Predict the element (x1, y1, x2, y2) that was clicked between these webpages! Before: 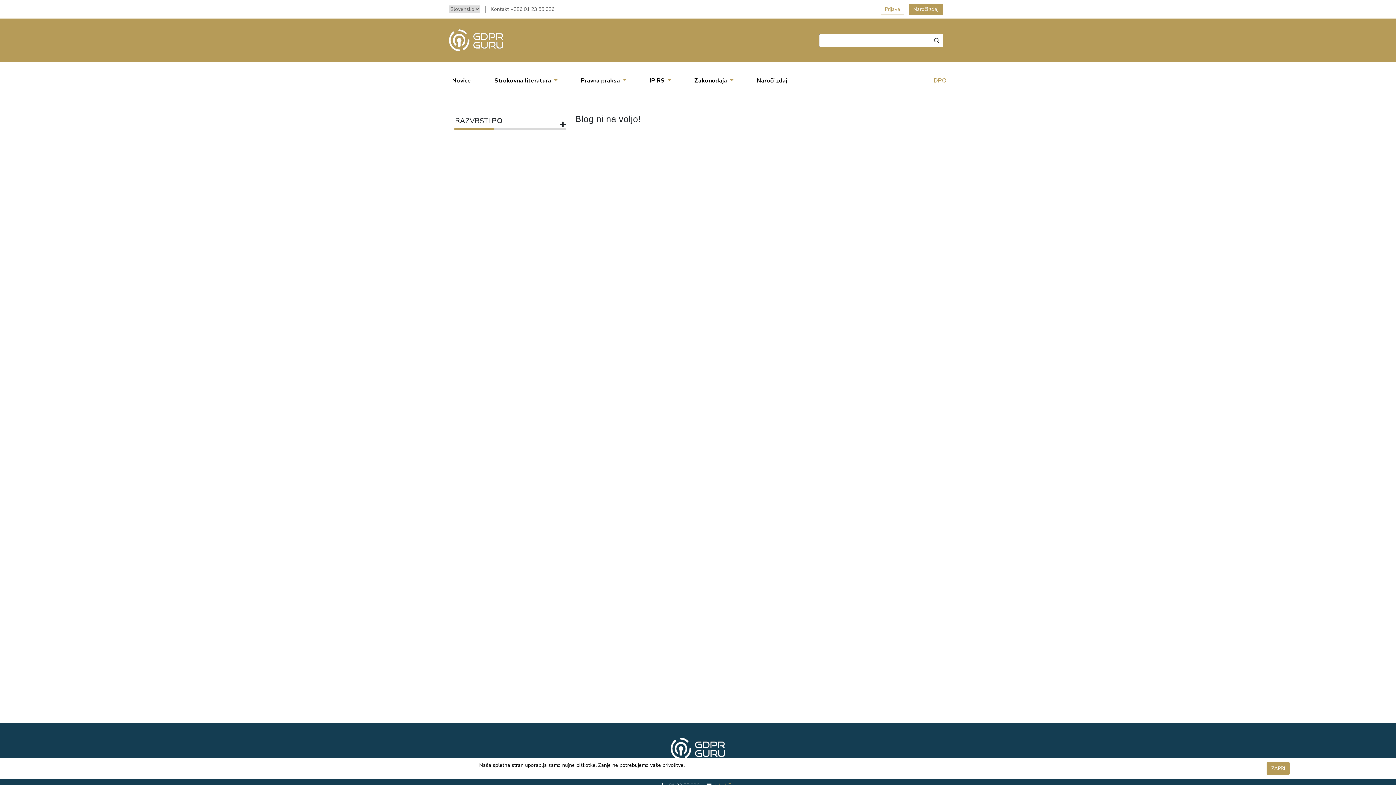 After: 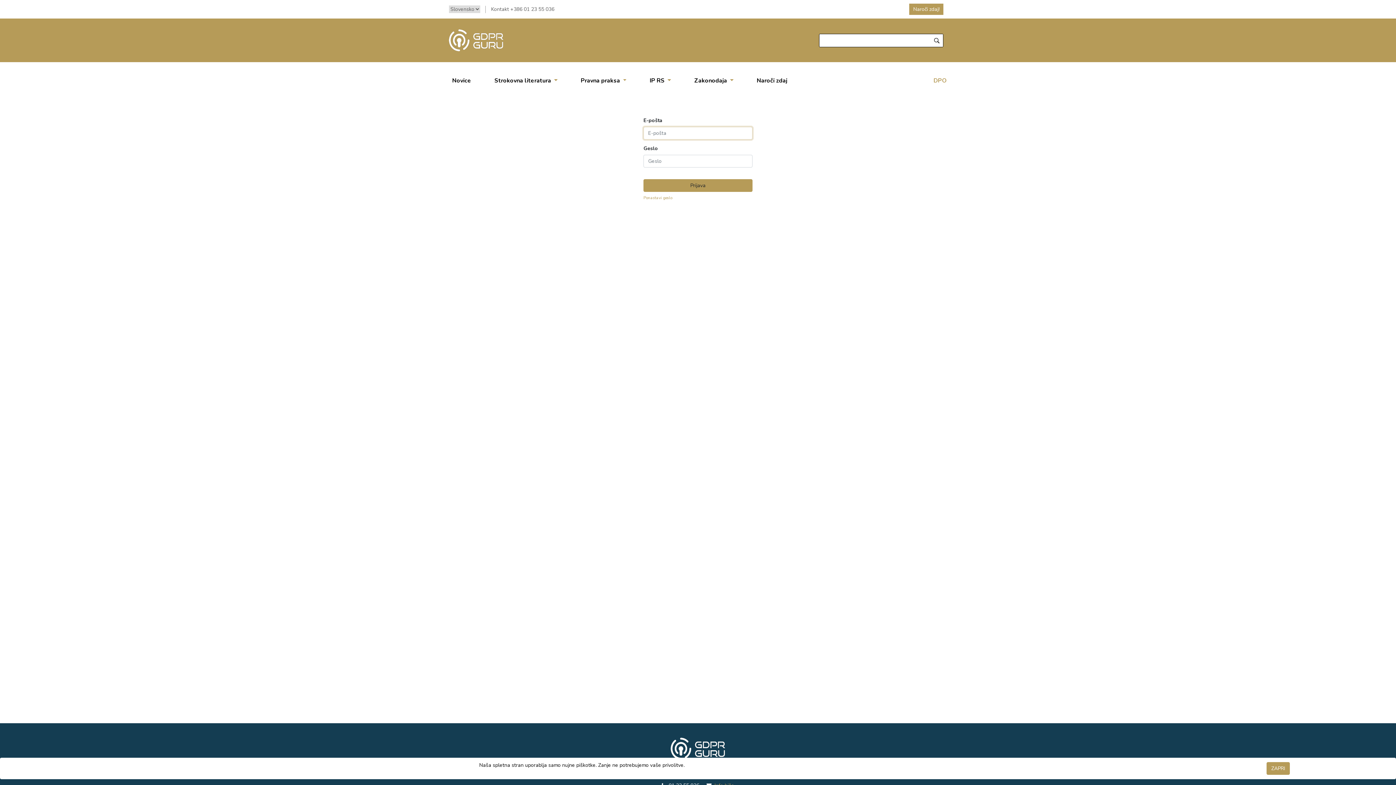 Action: bbox: (881, 3, 904, 14) label: Prijava